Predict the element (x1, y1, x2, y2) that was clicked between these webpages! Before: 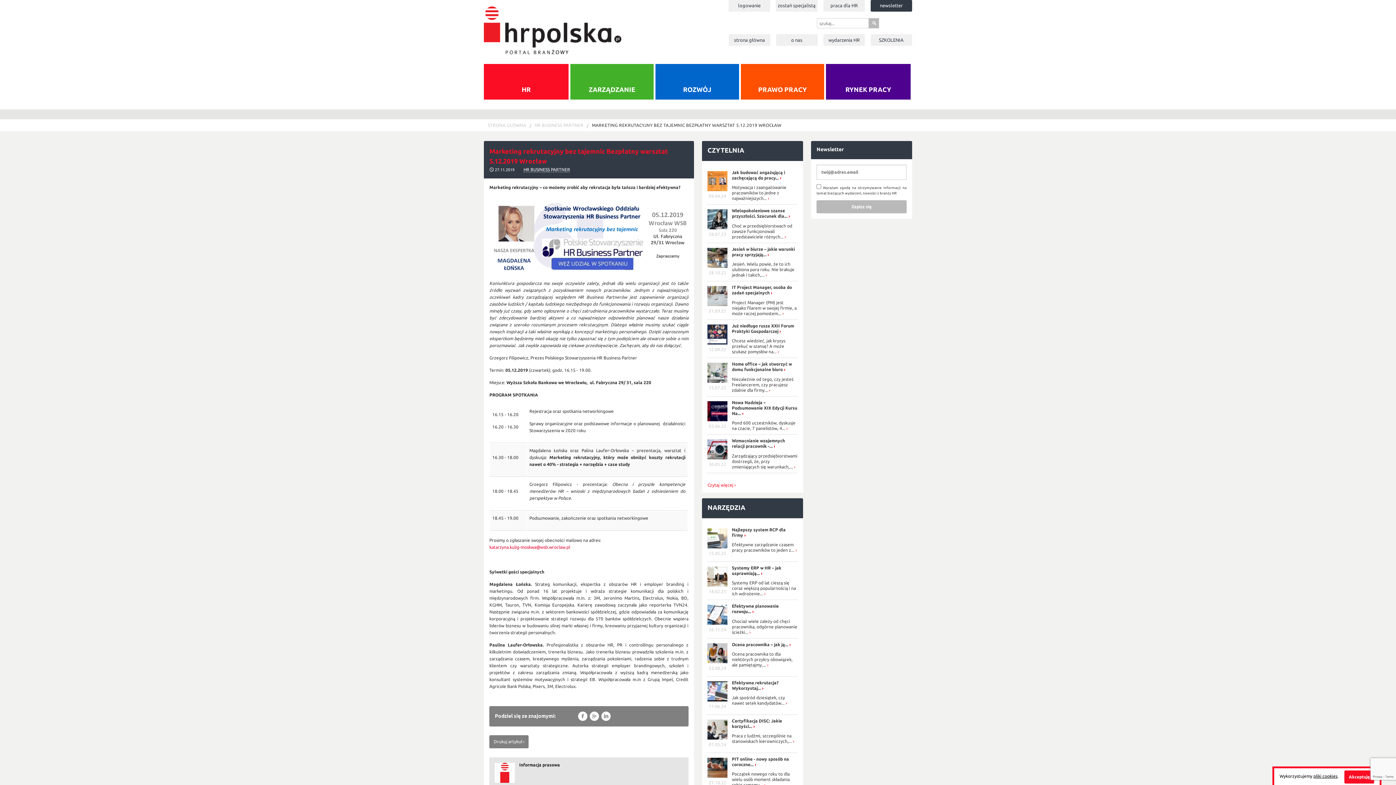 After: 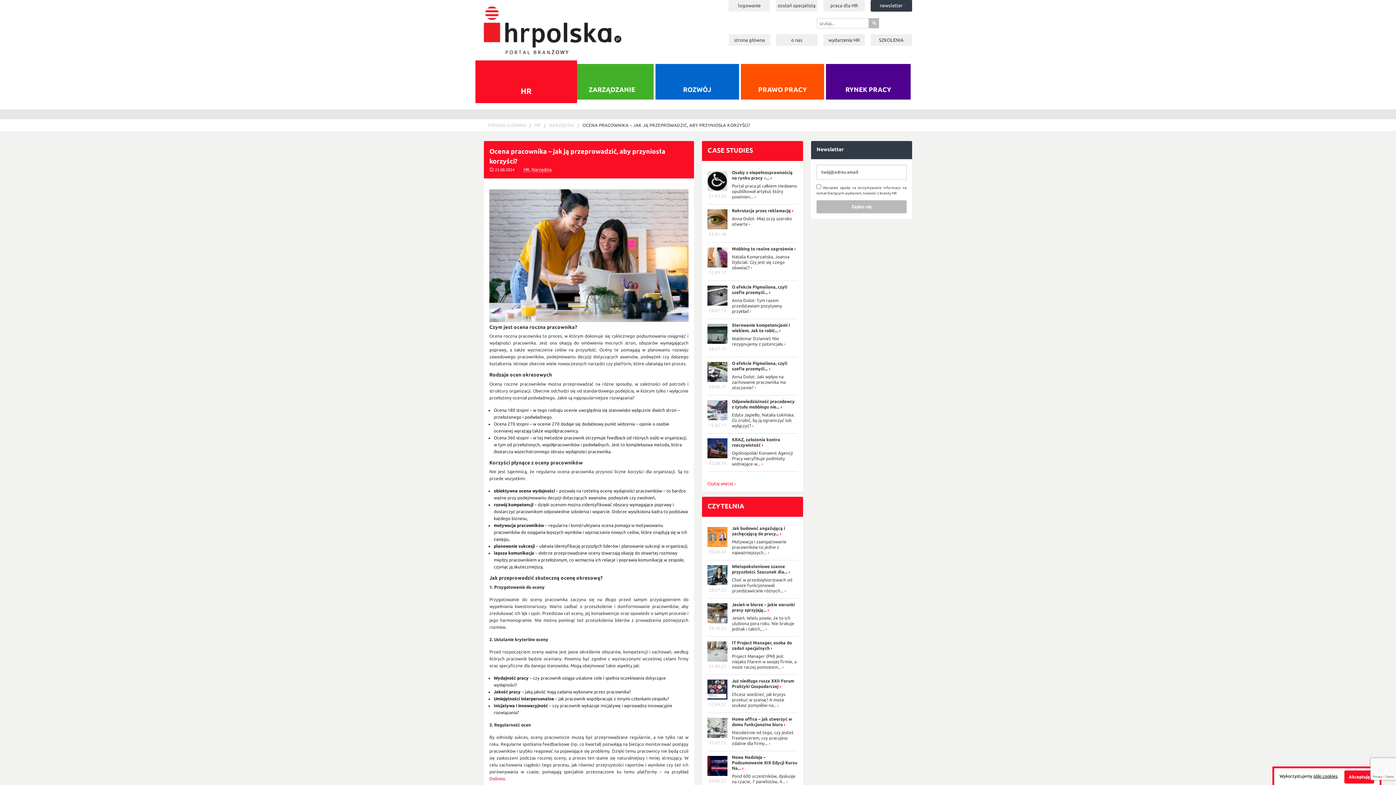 Action: bbox: (732, 652, 792, 667) label: Ocena pracownika to dla niektórych przykry obowiązek, ale pamiętajmy,...